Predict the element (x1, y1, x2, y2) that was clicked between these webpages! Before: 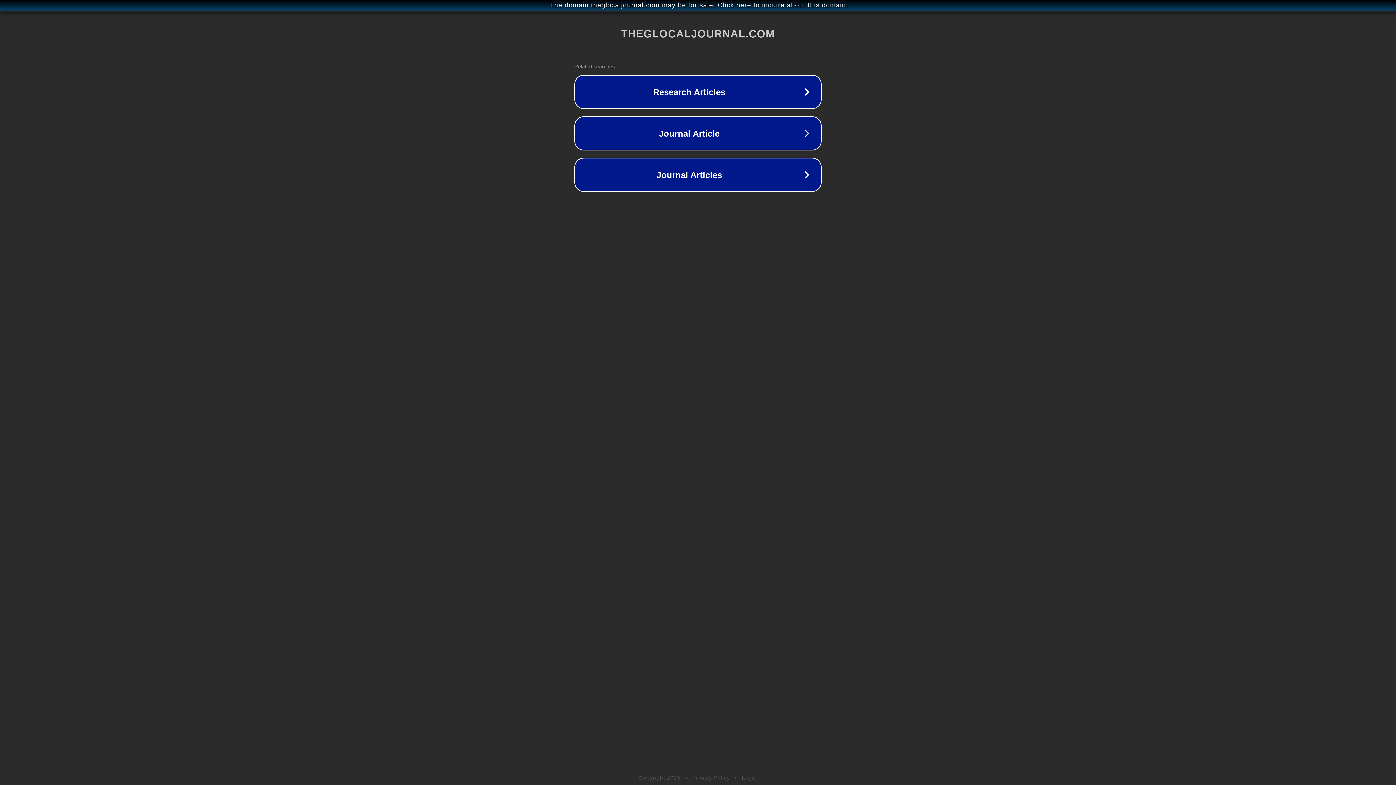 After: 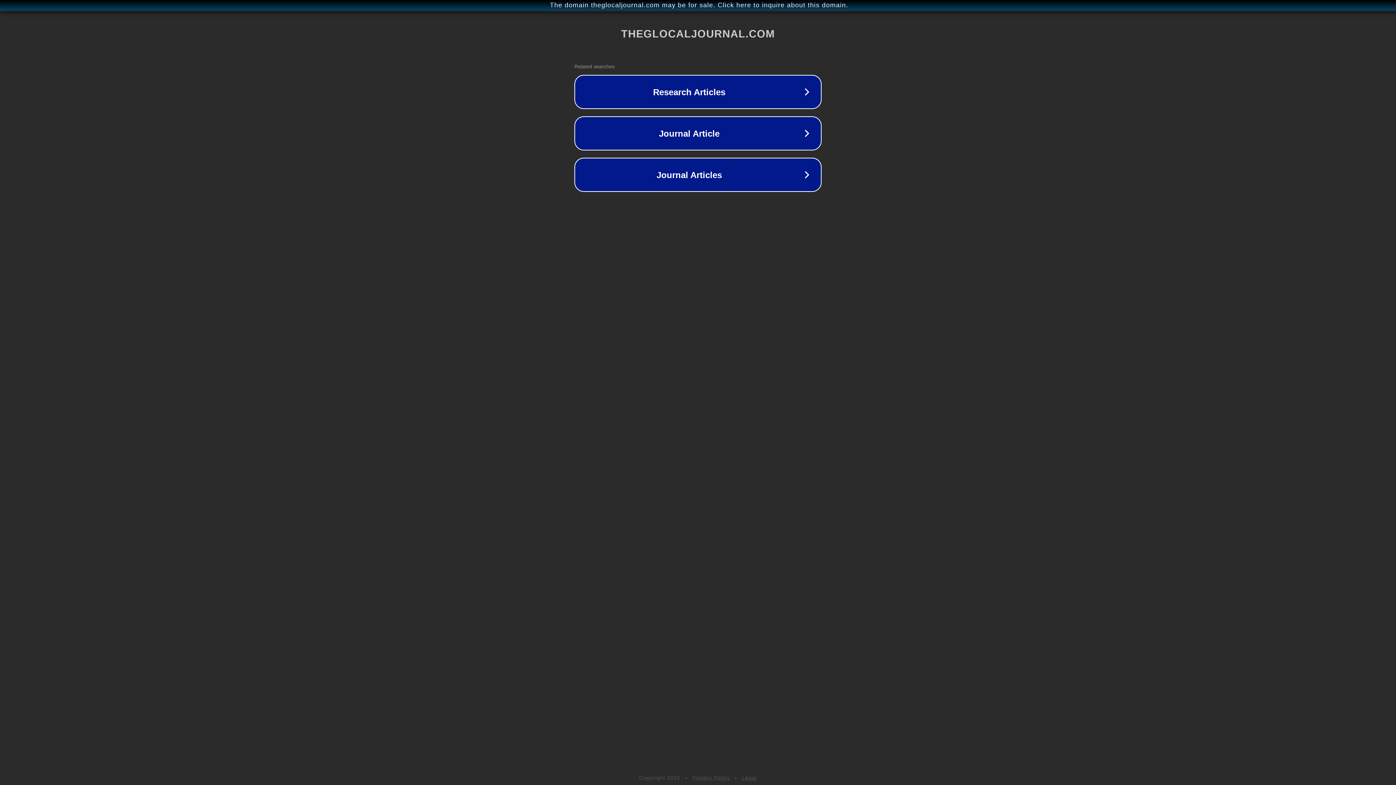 Action: bbox: (742, 775, 757, 781) label: Legal